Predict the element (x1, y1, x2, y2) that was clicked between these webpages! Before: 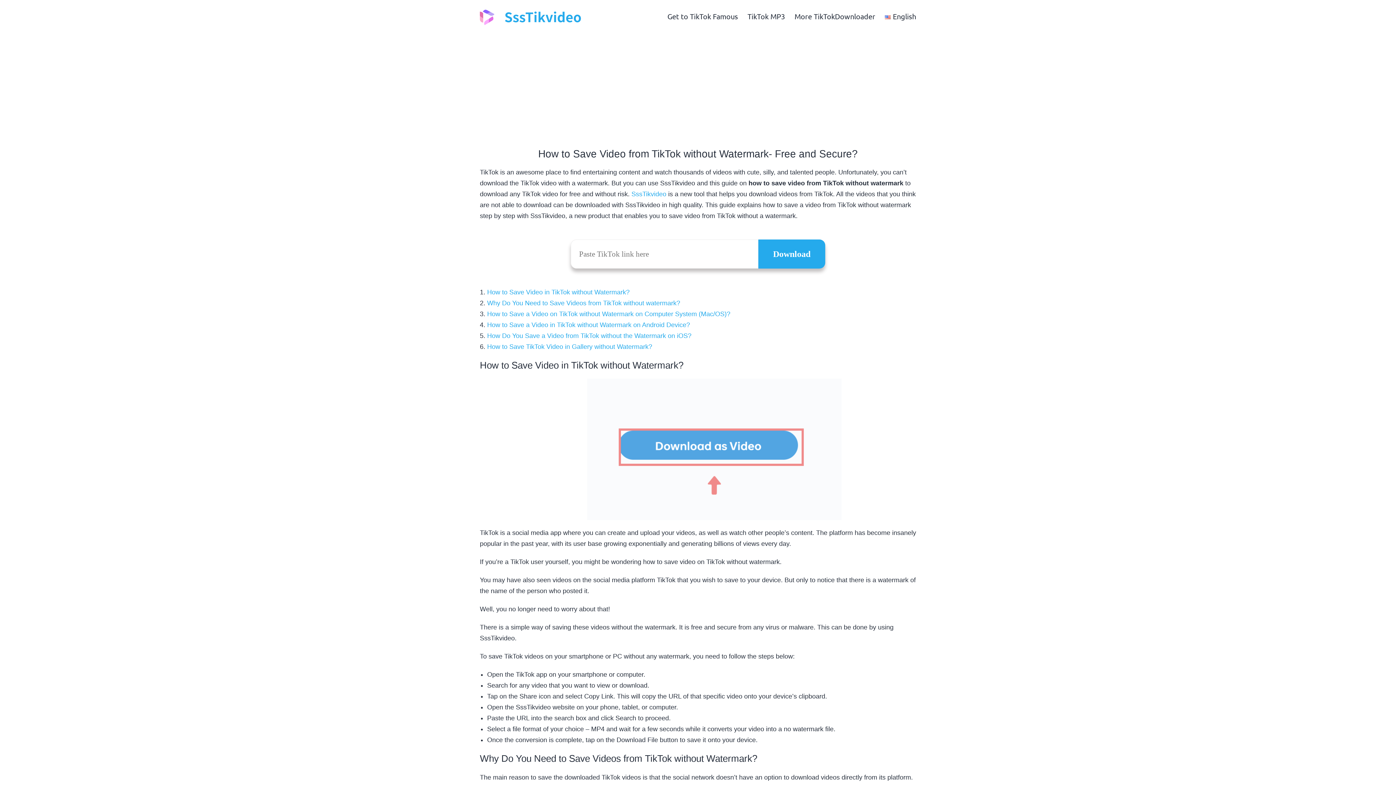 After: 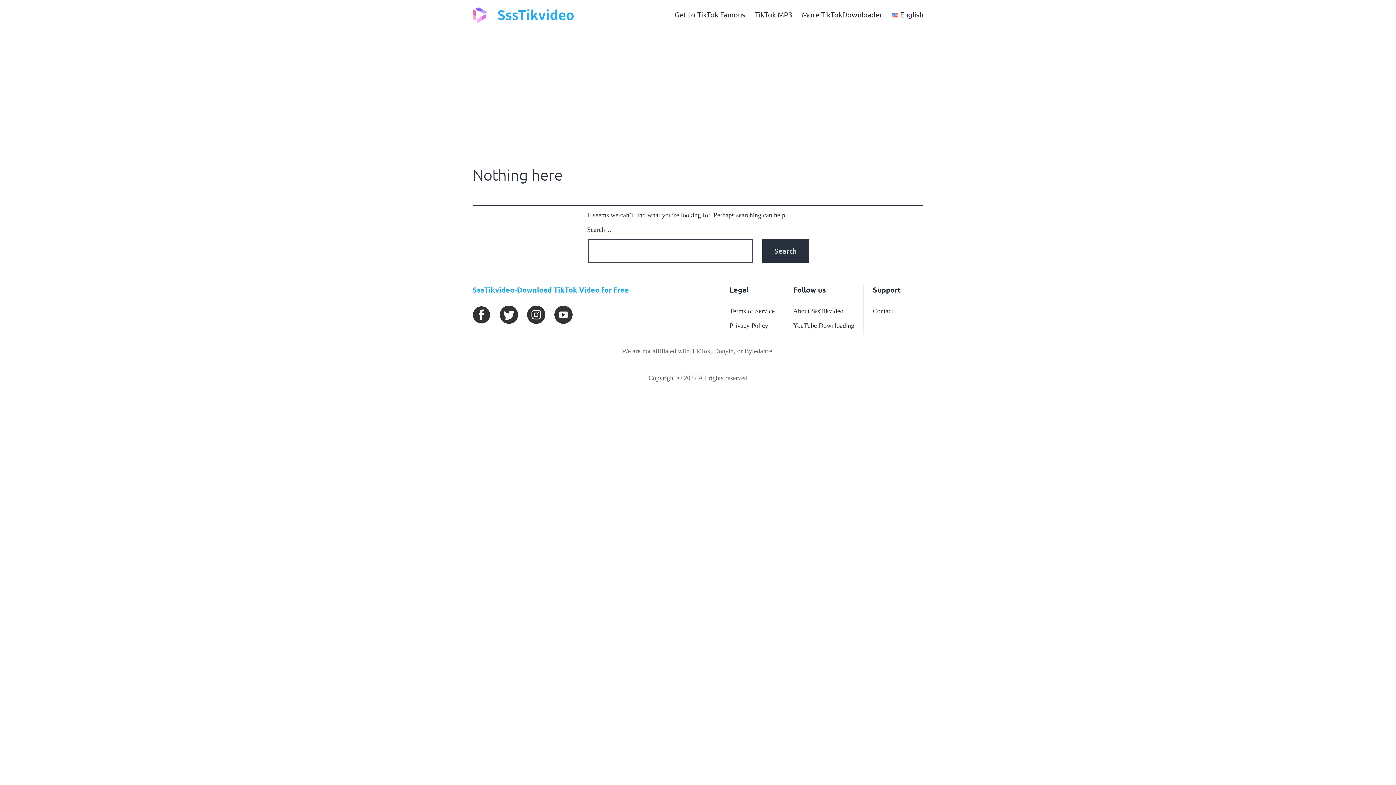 Action: bbox: (662, 7, 742, 25) label: Get to TikTok Famous